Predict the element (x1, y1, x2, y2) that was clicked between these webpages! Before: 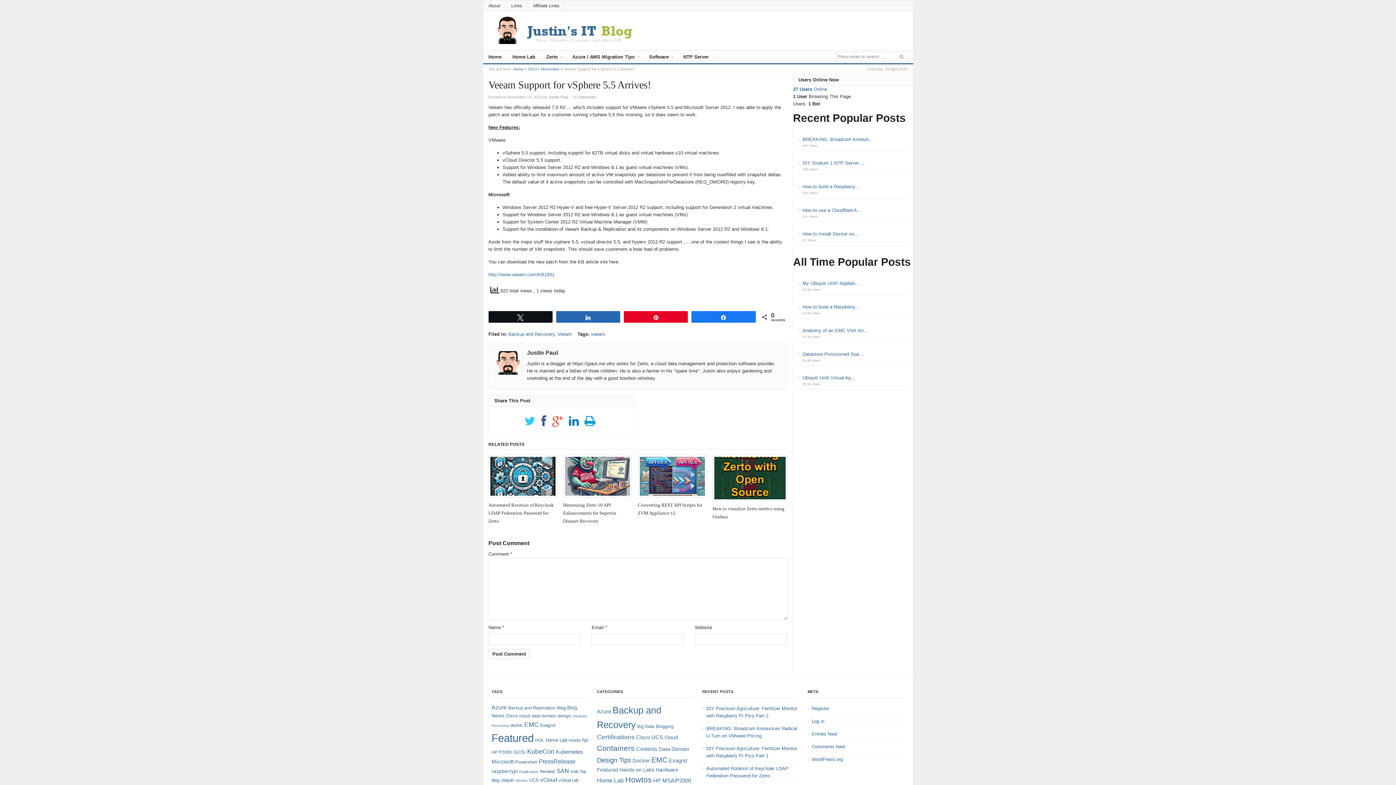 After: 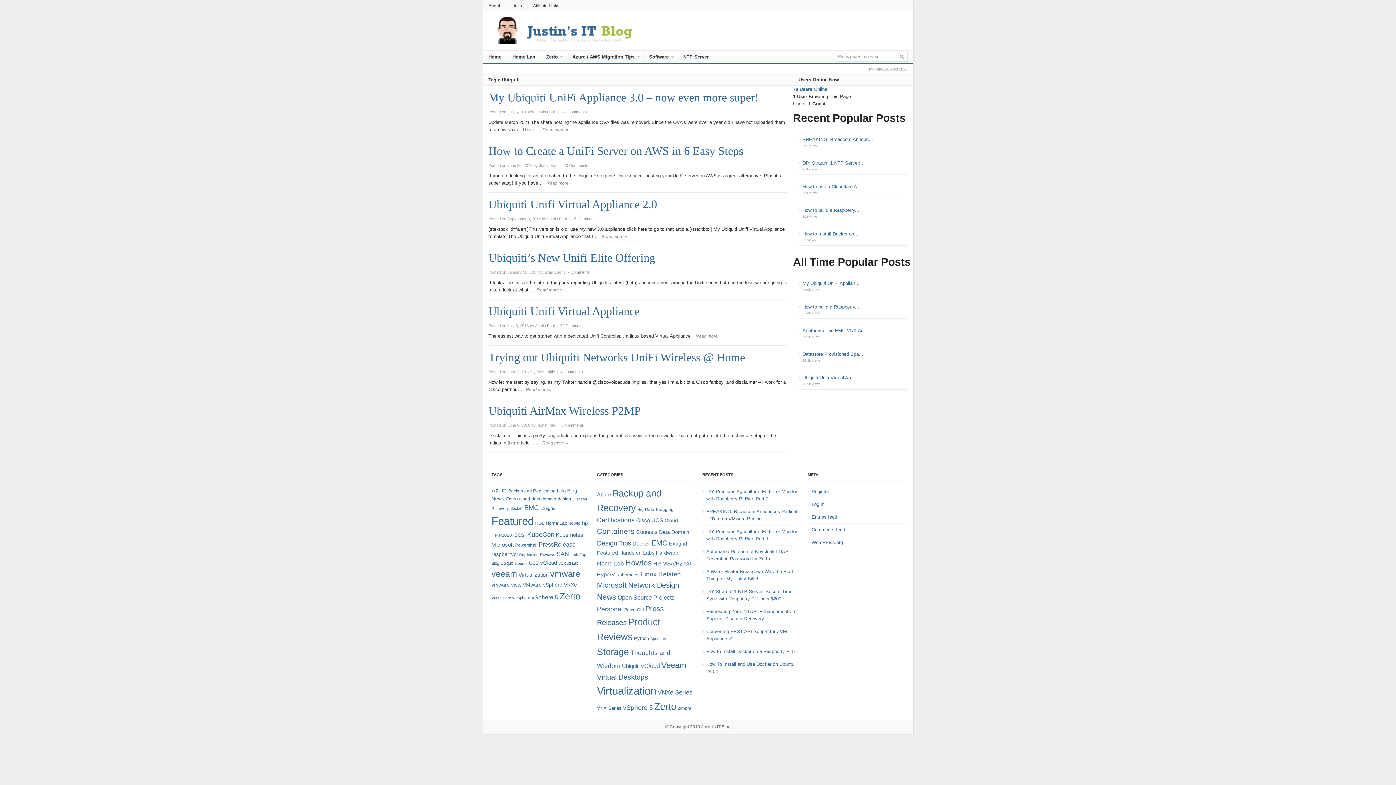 Action: bbox: (500, 778, 513, 782) label: Ubiquiti (7 items)